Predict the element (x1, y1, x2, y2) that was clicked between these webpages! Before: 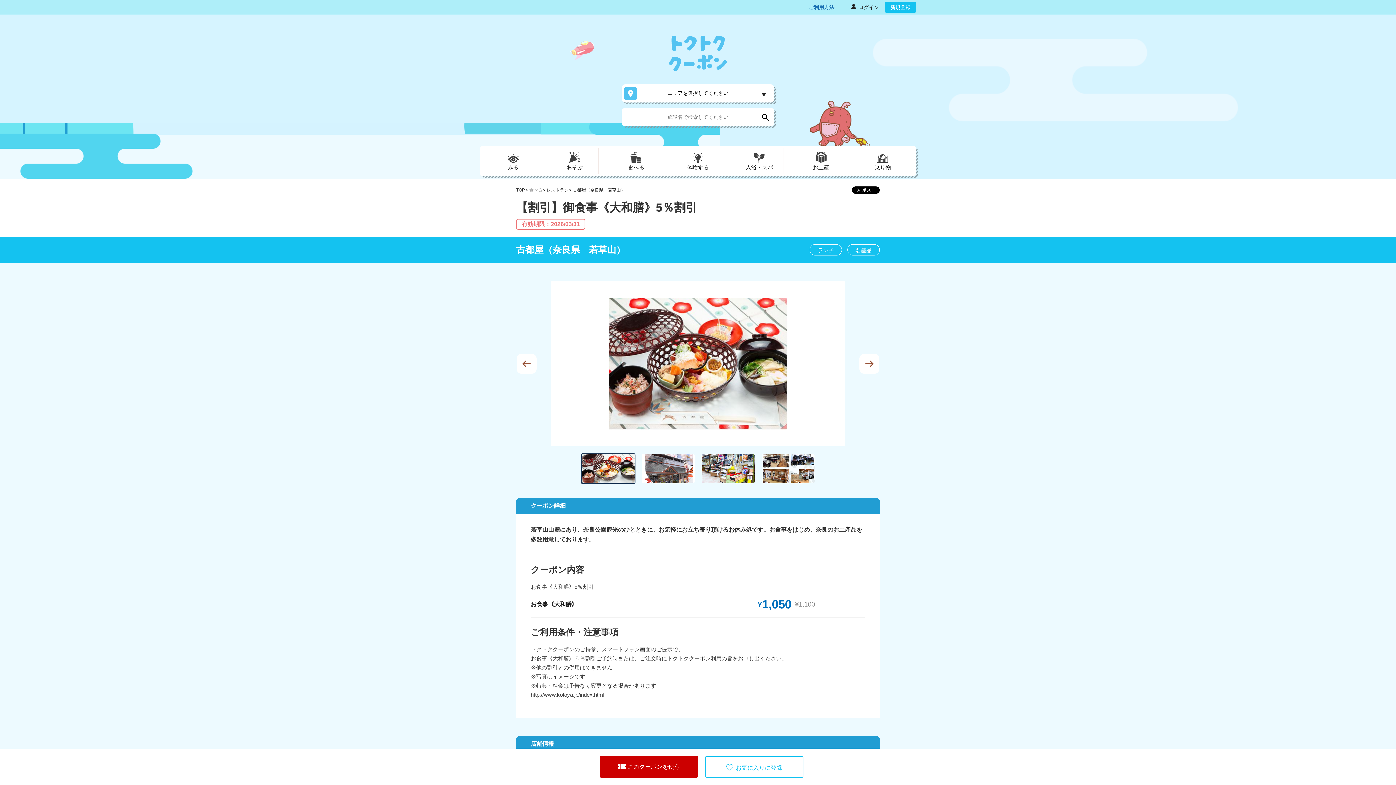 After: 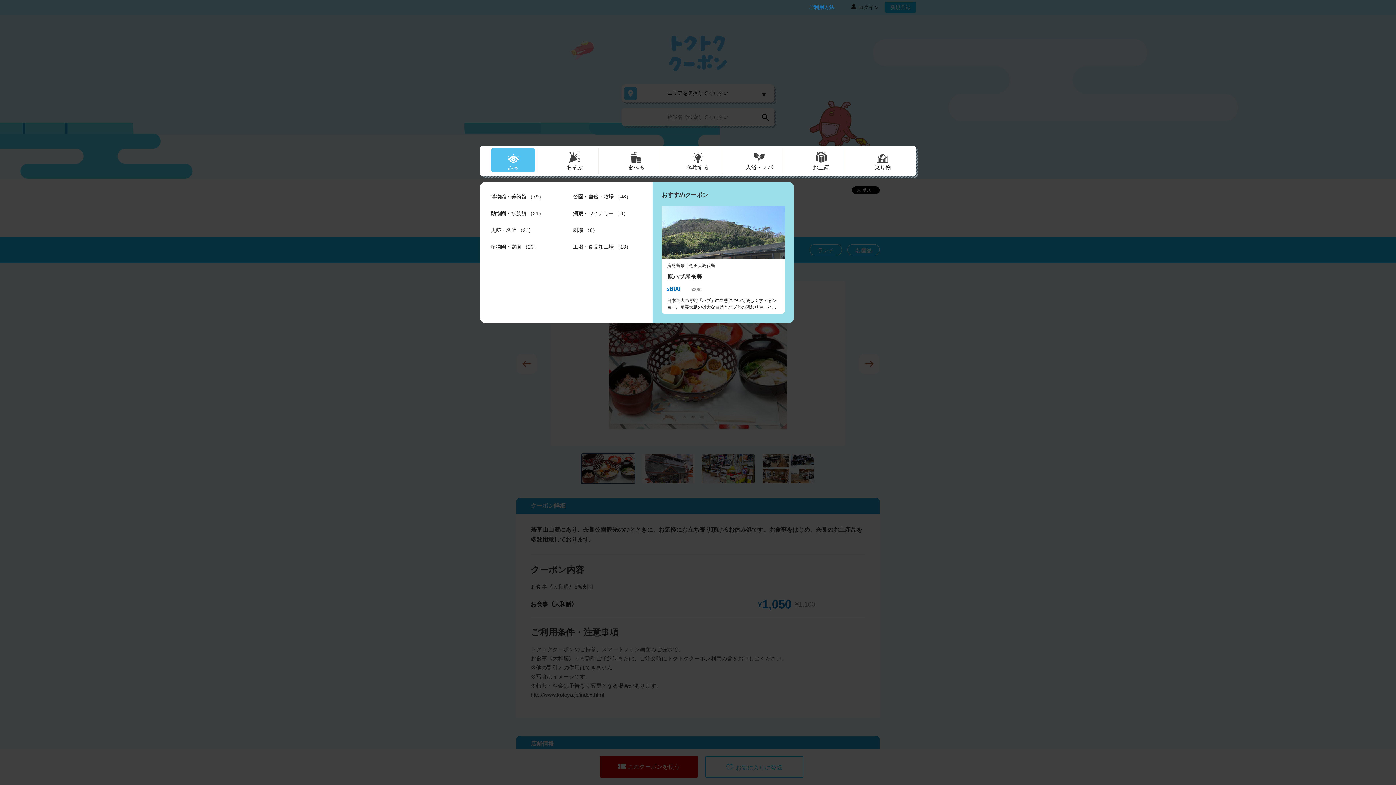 Action: bbox: (491, 148, 535, 171) label: みる